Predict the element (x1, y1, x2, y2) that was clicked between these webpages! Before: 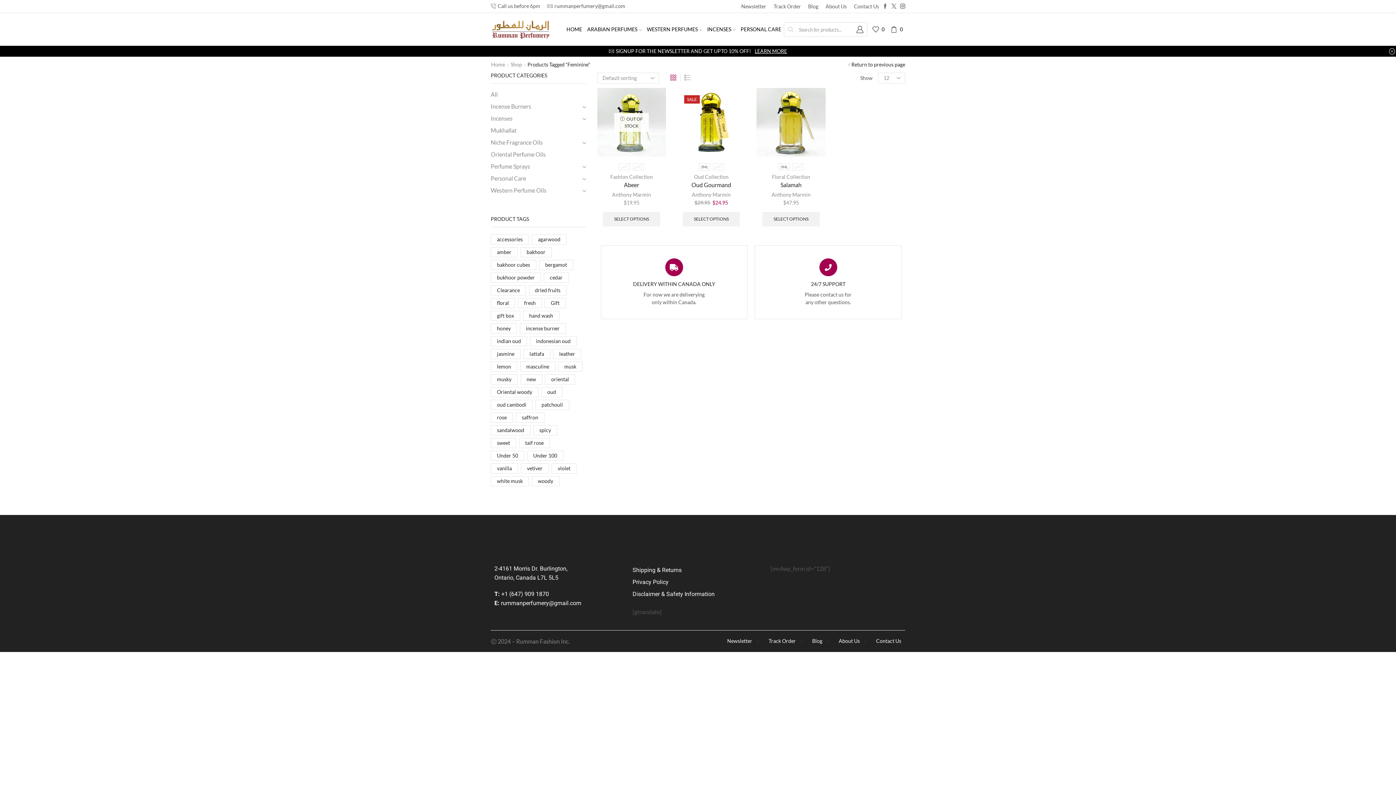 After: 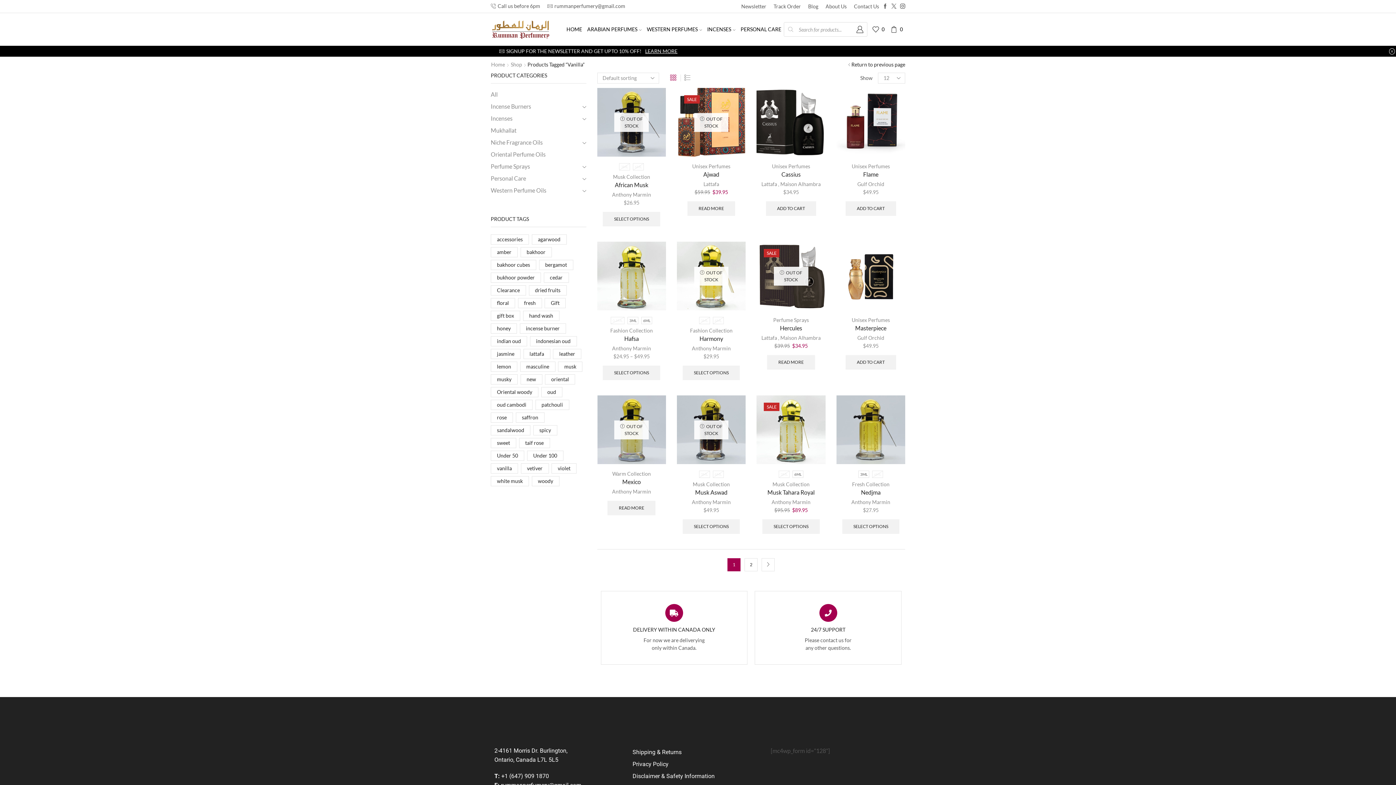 Action: bbox: (490, 463, 518, 473) label: vanilla (18 products)